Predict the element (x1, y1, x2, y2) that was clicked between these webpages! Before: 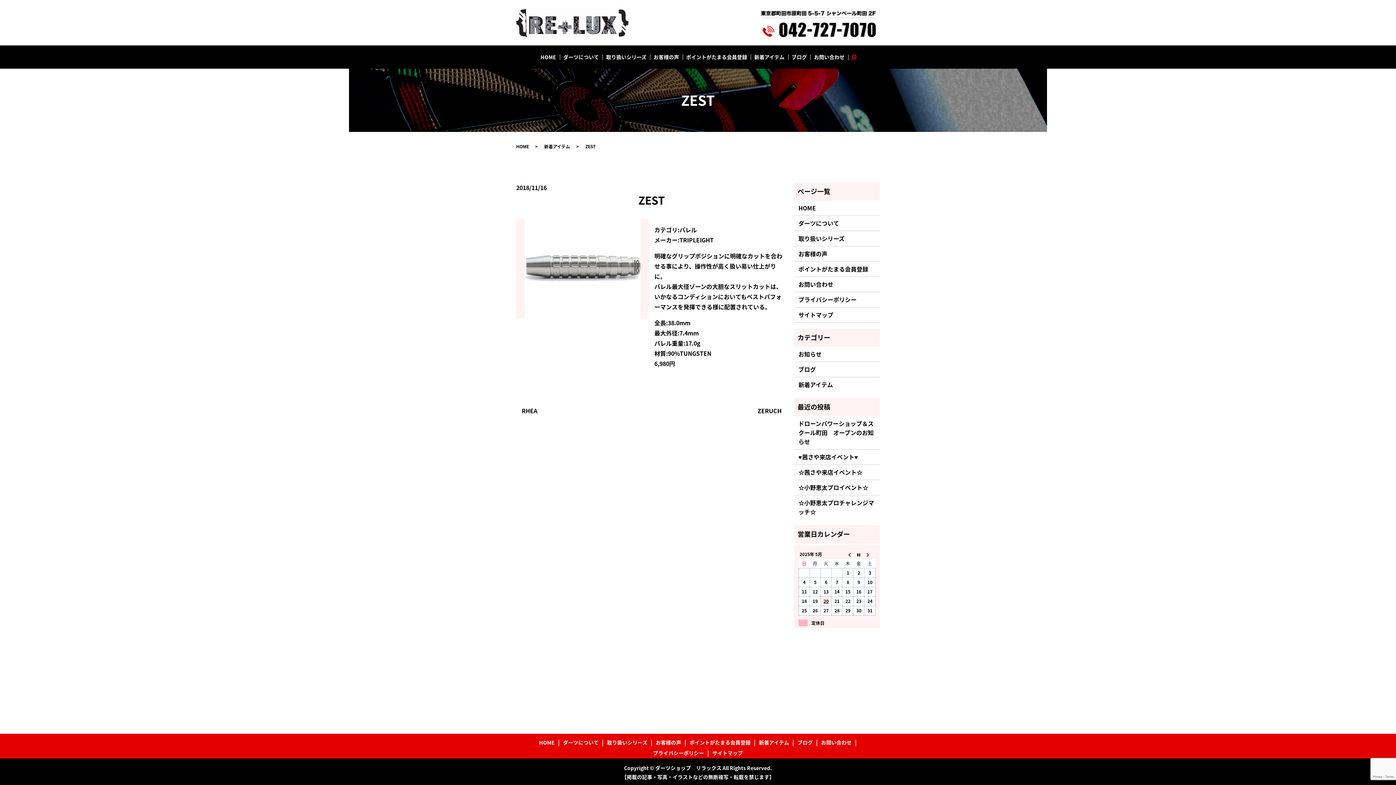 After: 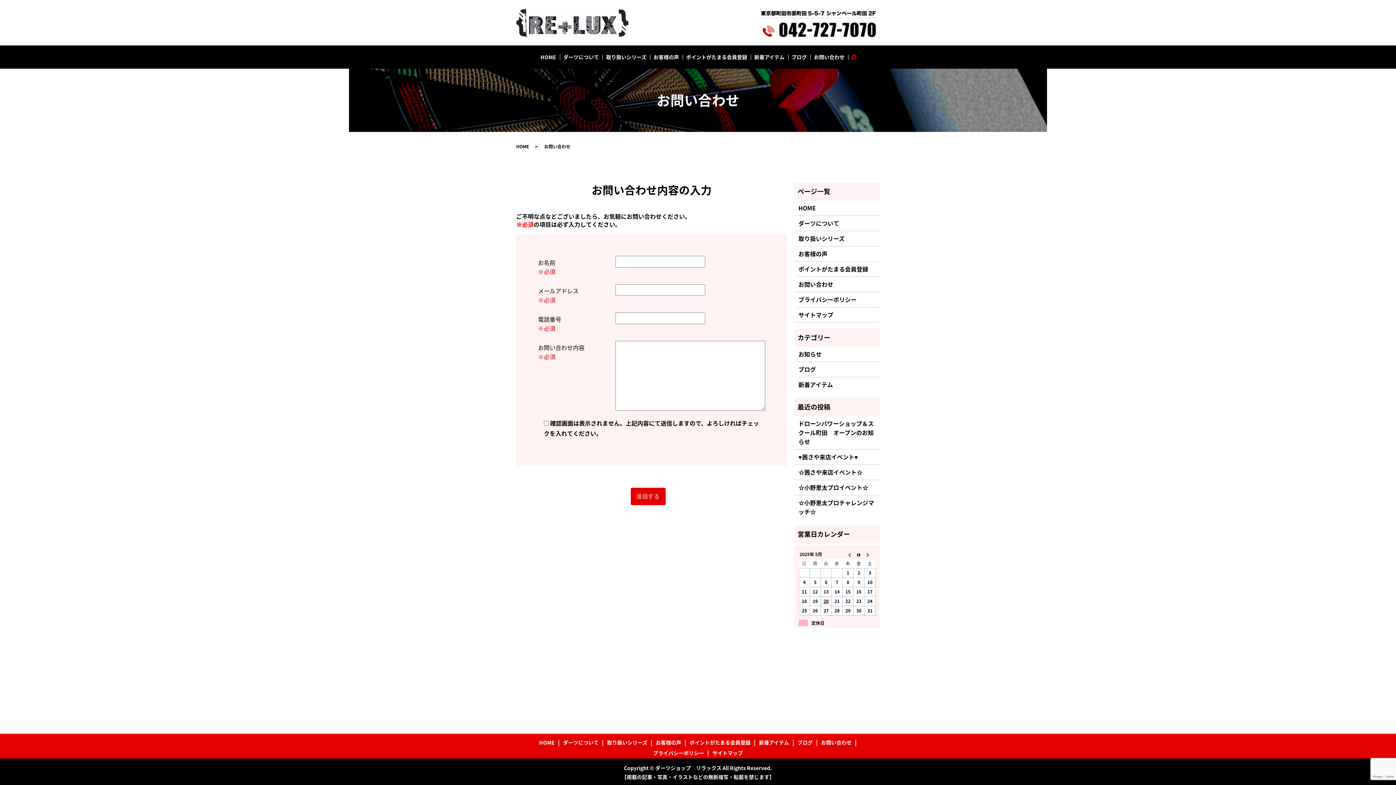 Action: bbox: (798, 280, 875, 289) label: お問い合わせ